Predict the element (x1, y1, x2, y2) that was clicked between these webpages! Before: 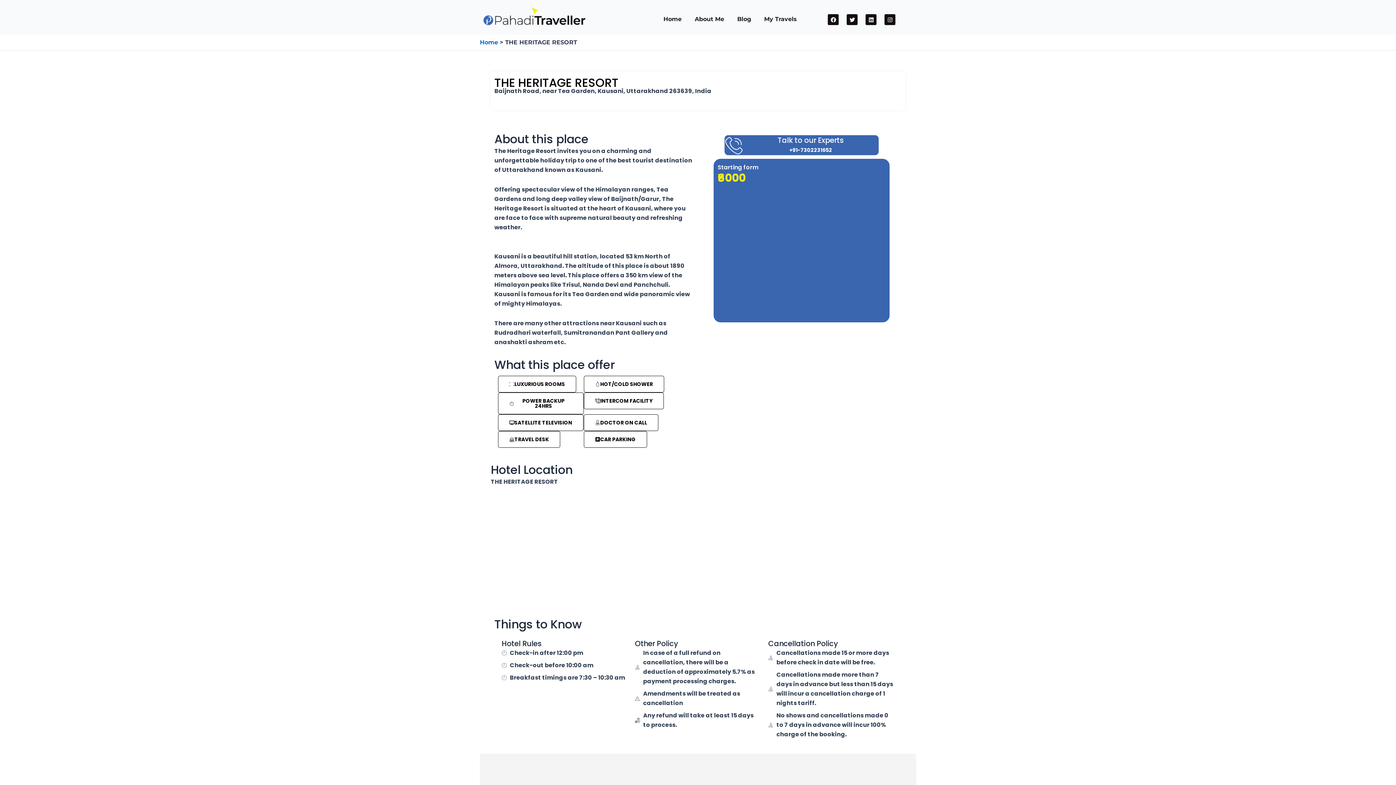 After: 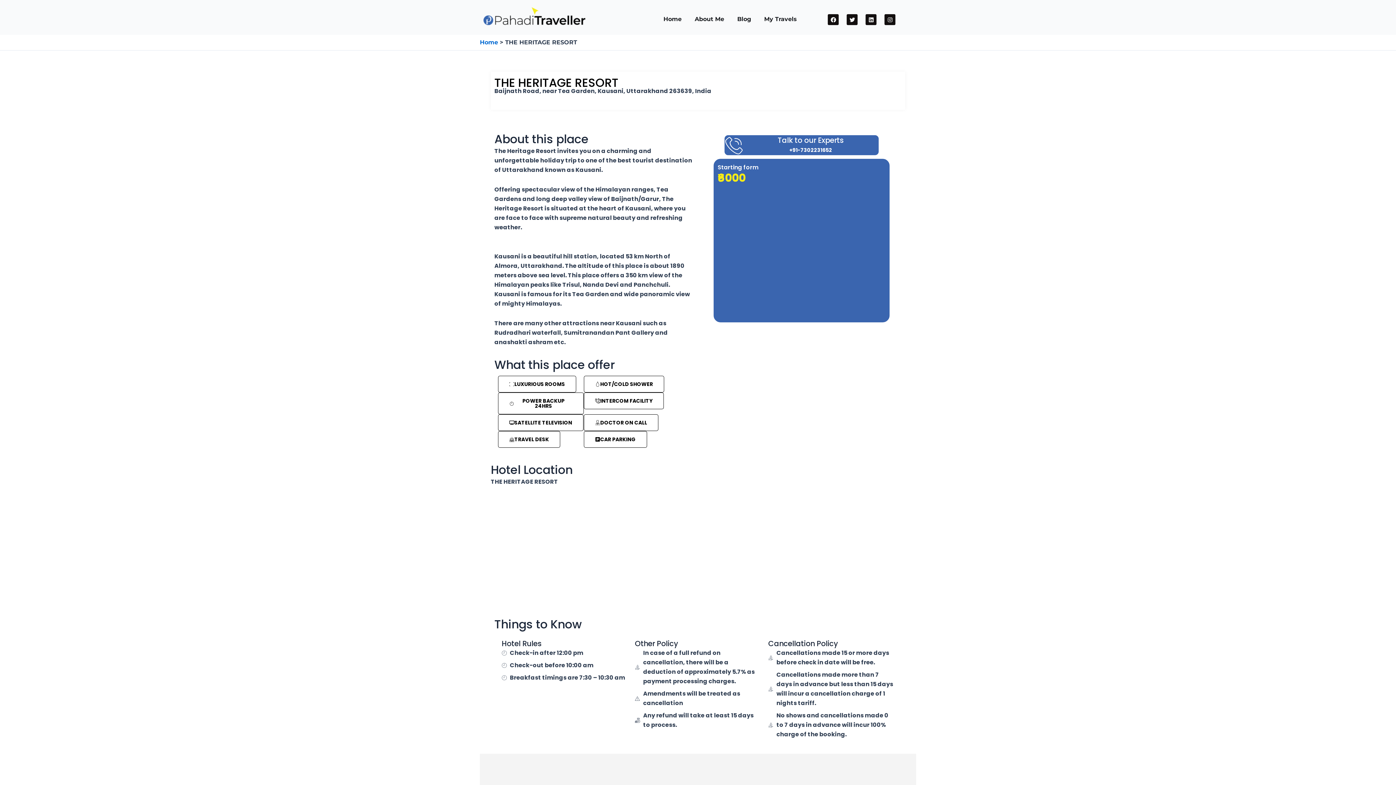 Action: label: DOCTOR ON CALL bbox: (583, 414, 658, 431)